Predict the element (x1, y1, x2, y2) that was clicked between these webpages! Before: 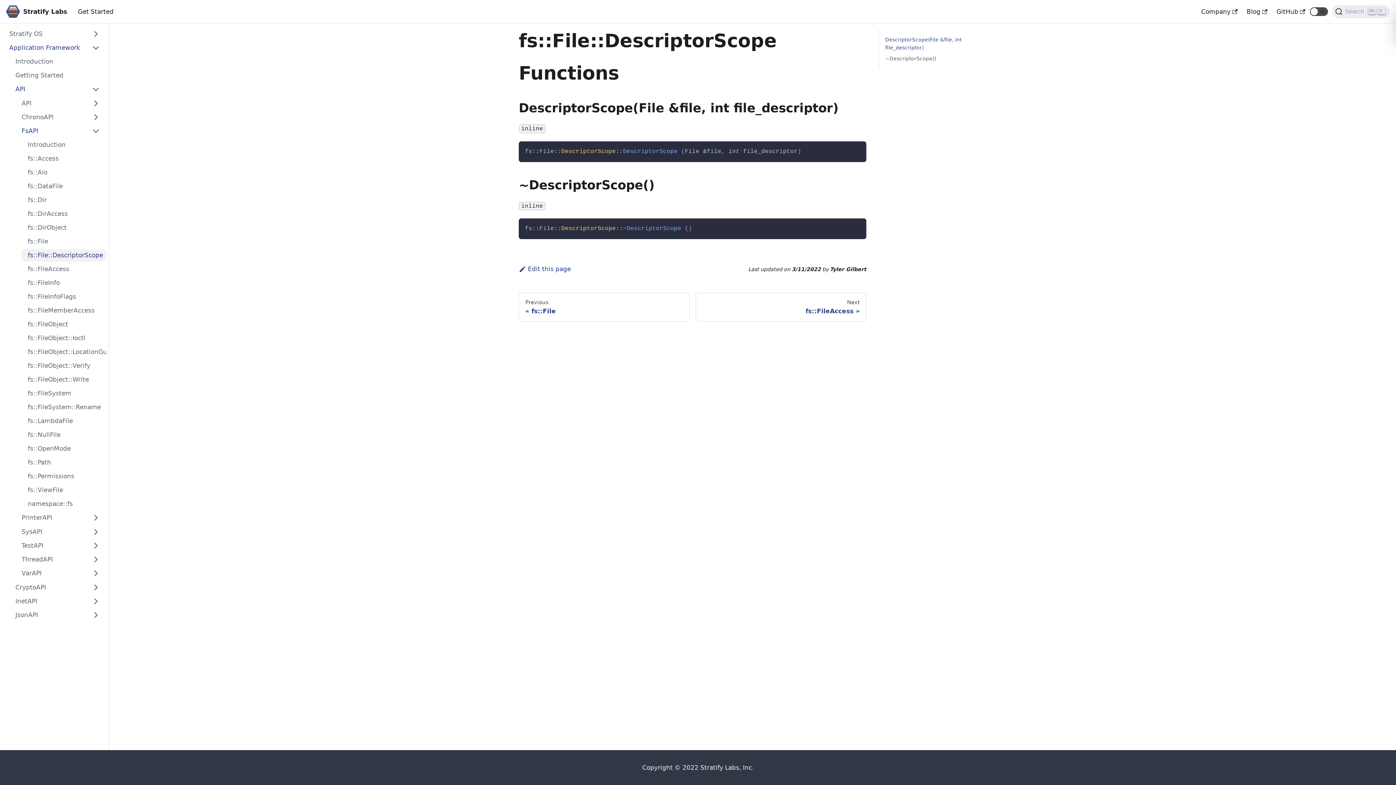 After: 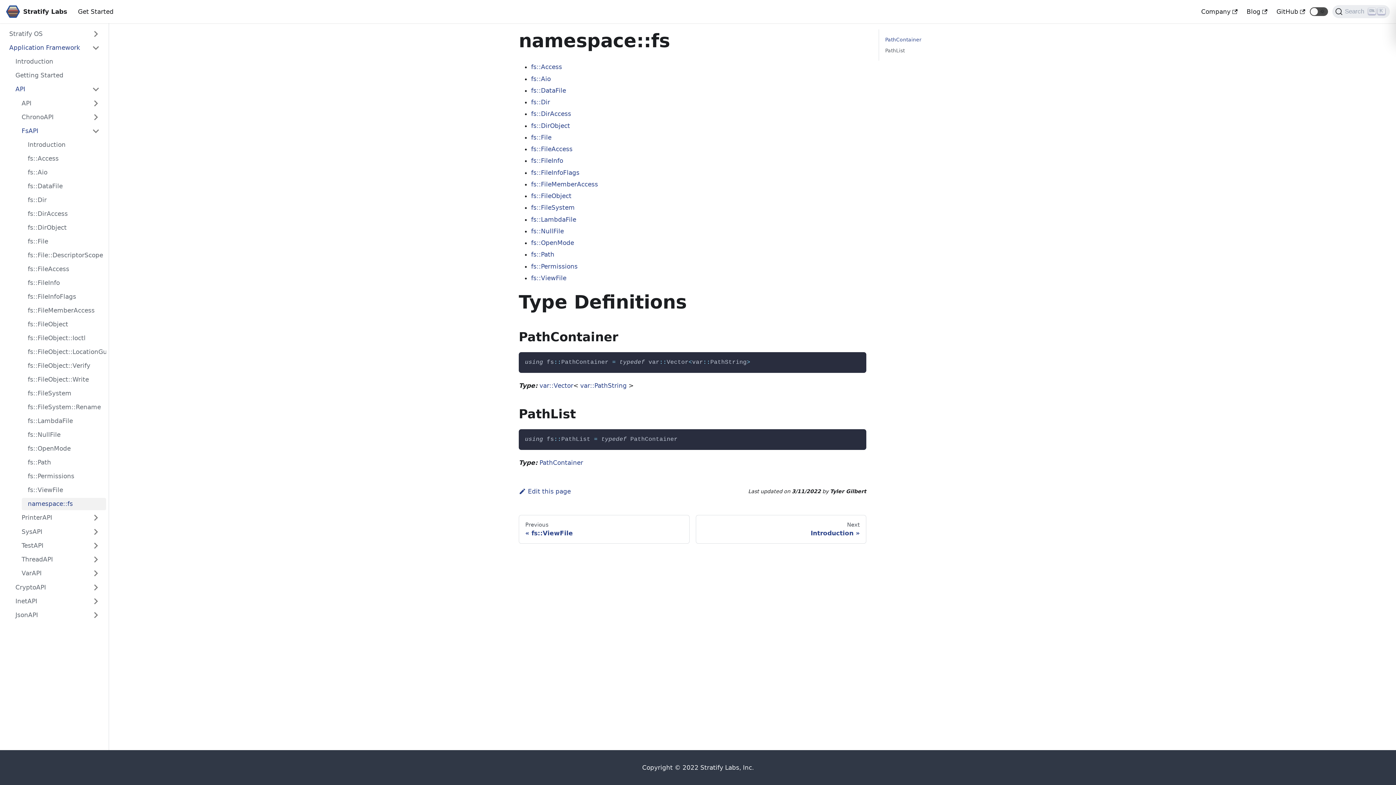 Action: bbox: (21, 498, 106, 510) label: namespace::fs